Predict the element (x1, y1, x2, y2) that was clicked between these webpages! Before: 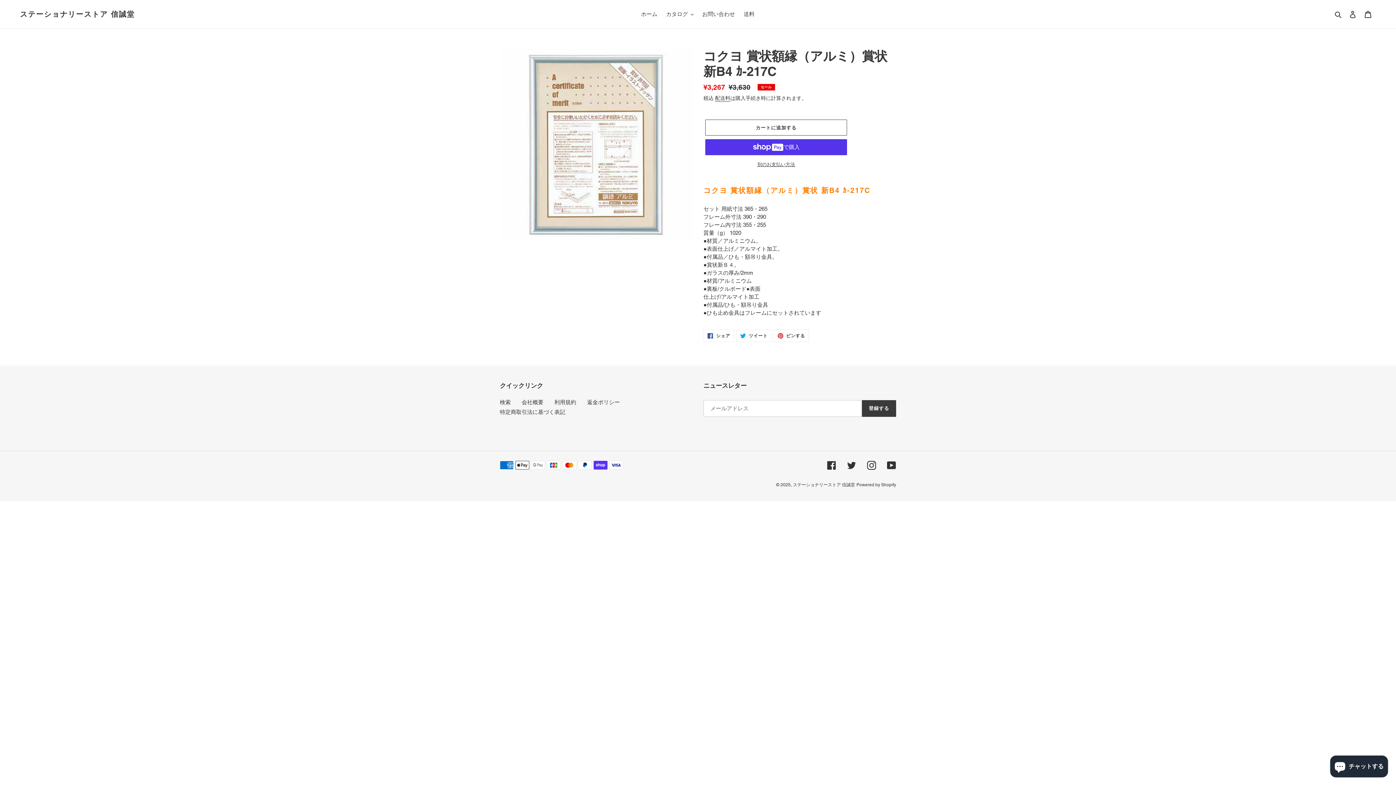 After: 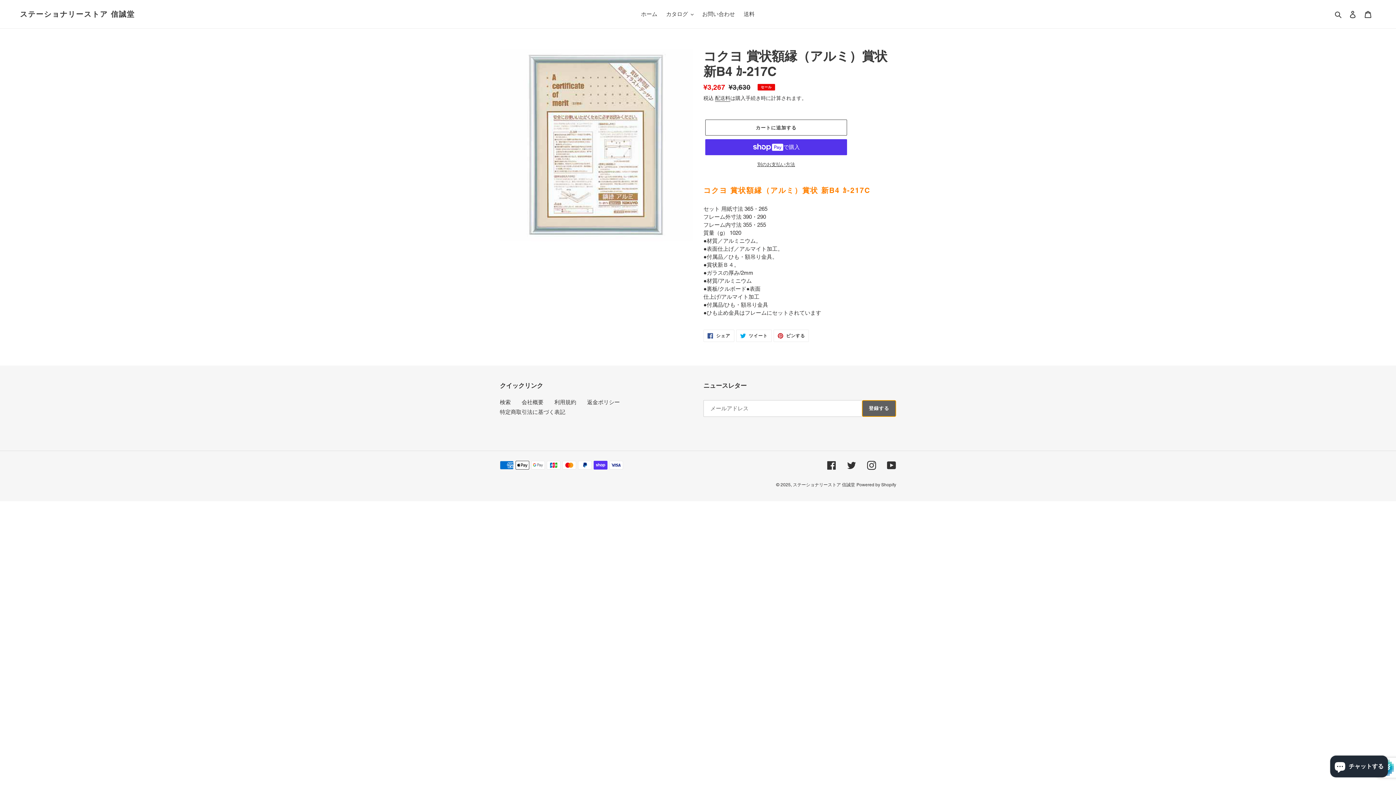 Action: label: 登録する bbox: (862, 400, 896, 417)